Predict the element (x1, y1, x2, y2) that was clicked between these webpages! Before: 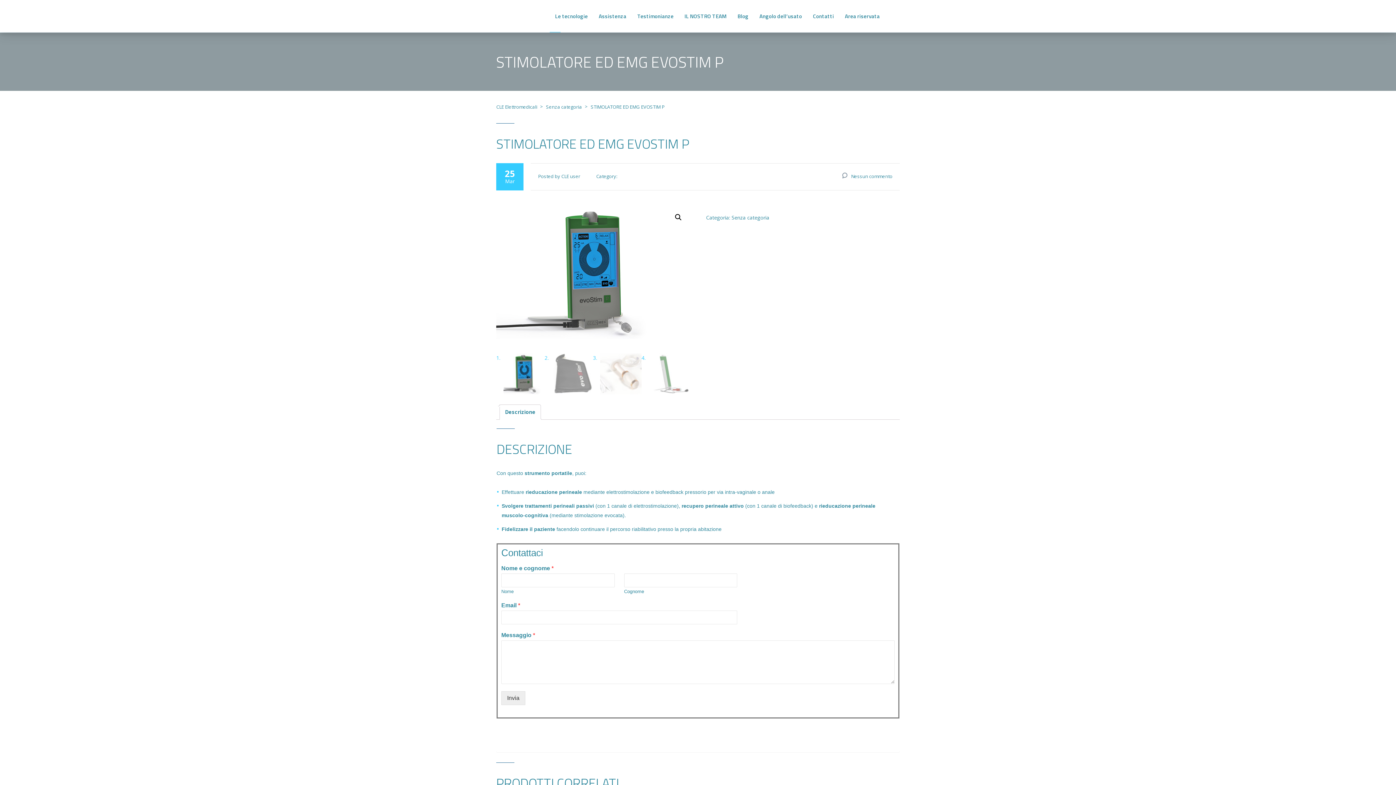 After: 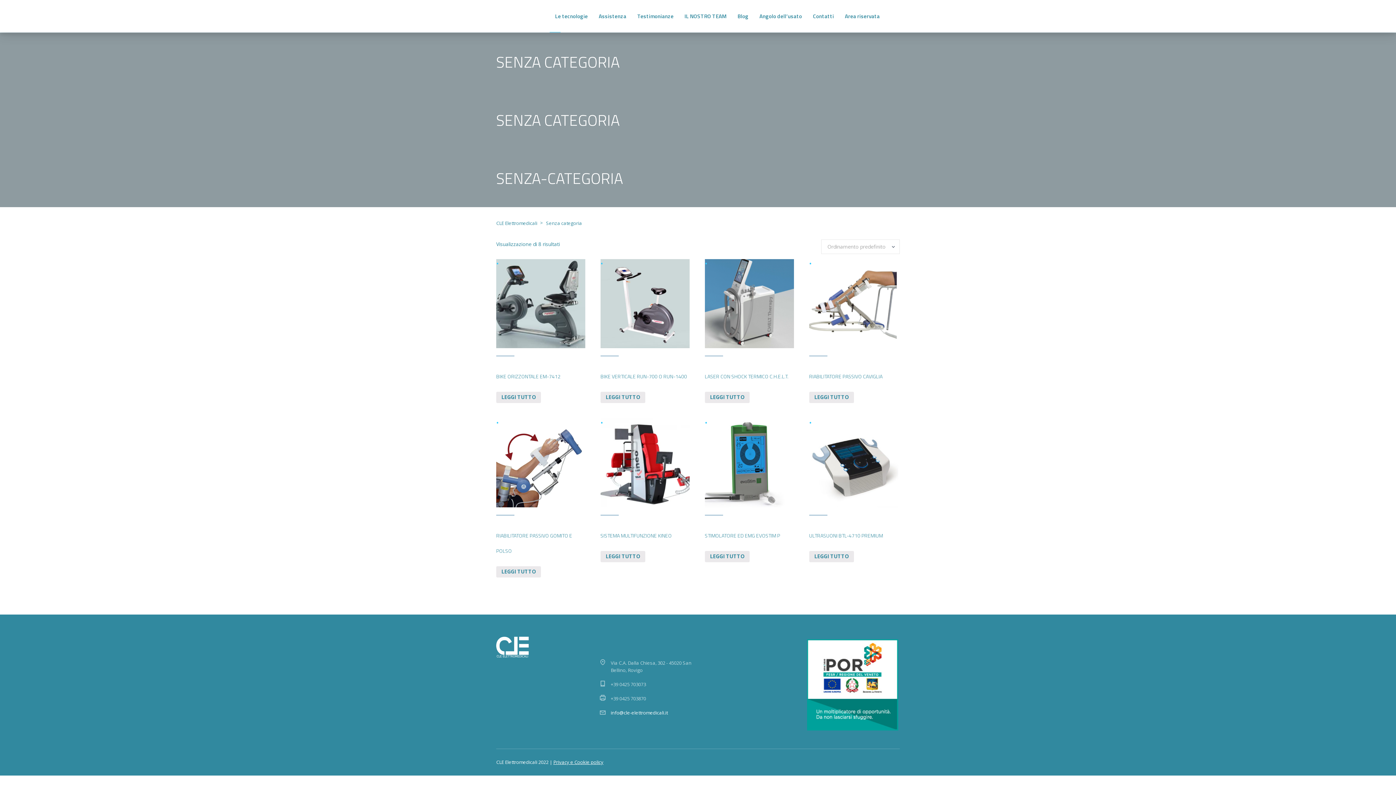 Action: bbox: (731, 214, 769, 221) label: Senza categoria